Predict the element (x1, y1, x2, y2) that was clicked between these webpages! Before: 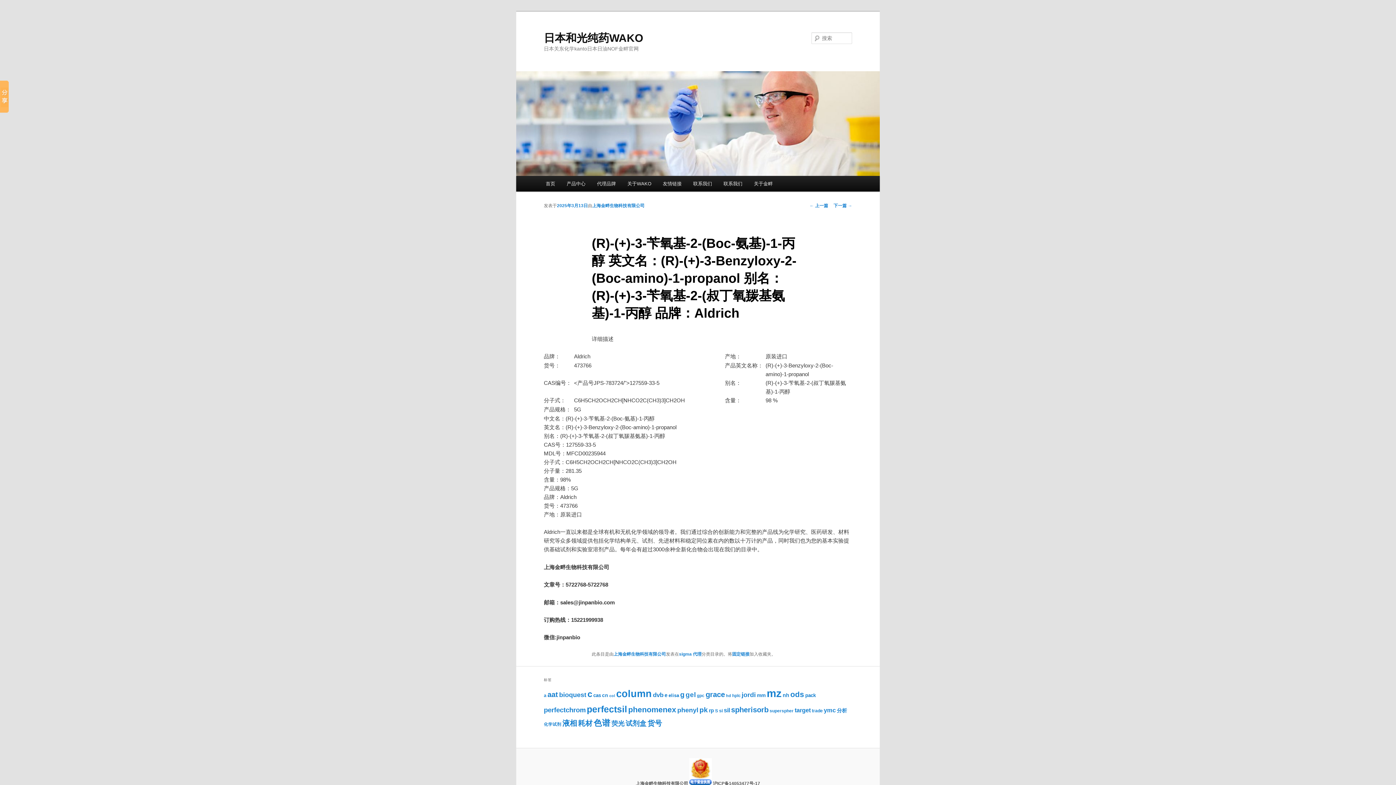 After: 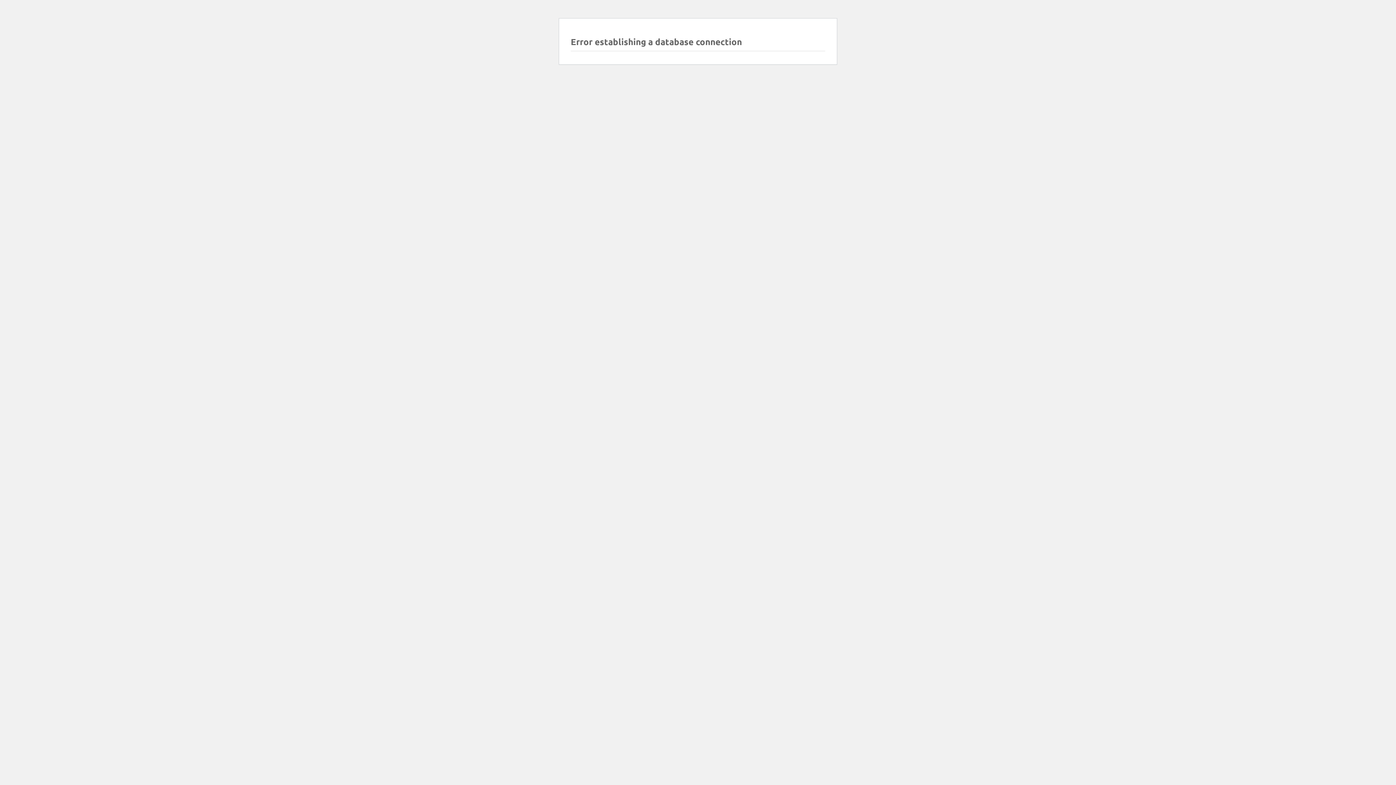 Action: label: 耗材 (1,085个项目) bbox: (578, 719, 592, 727)